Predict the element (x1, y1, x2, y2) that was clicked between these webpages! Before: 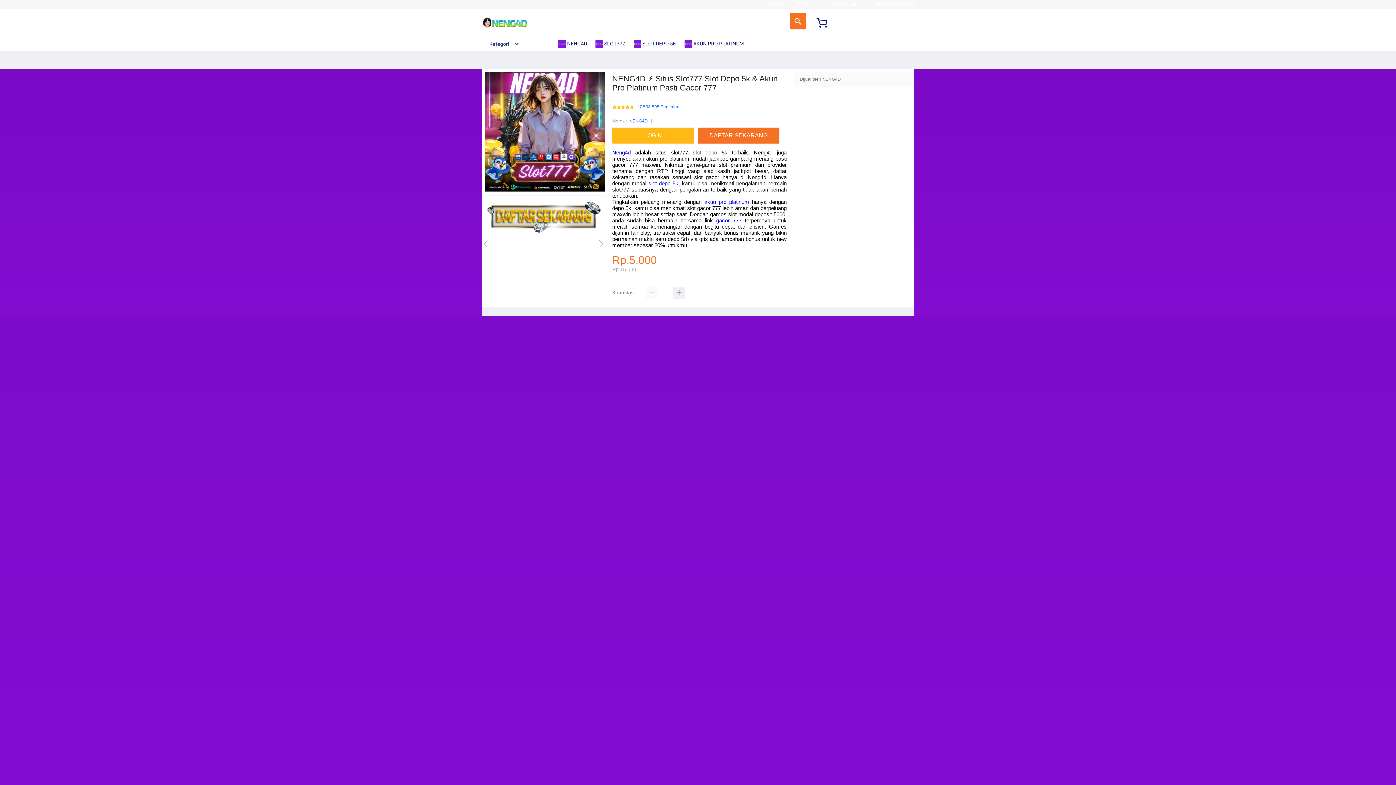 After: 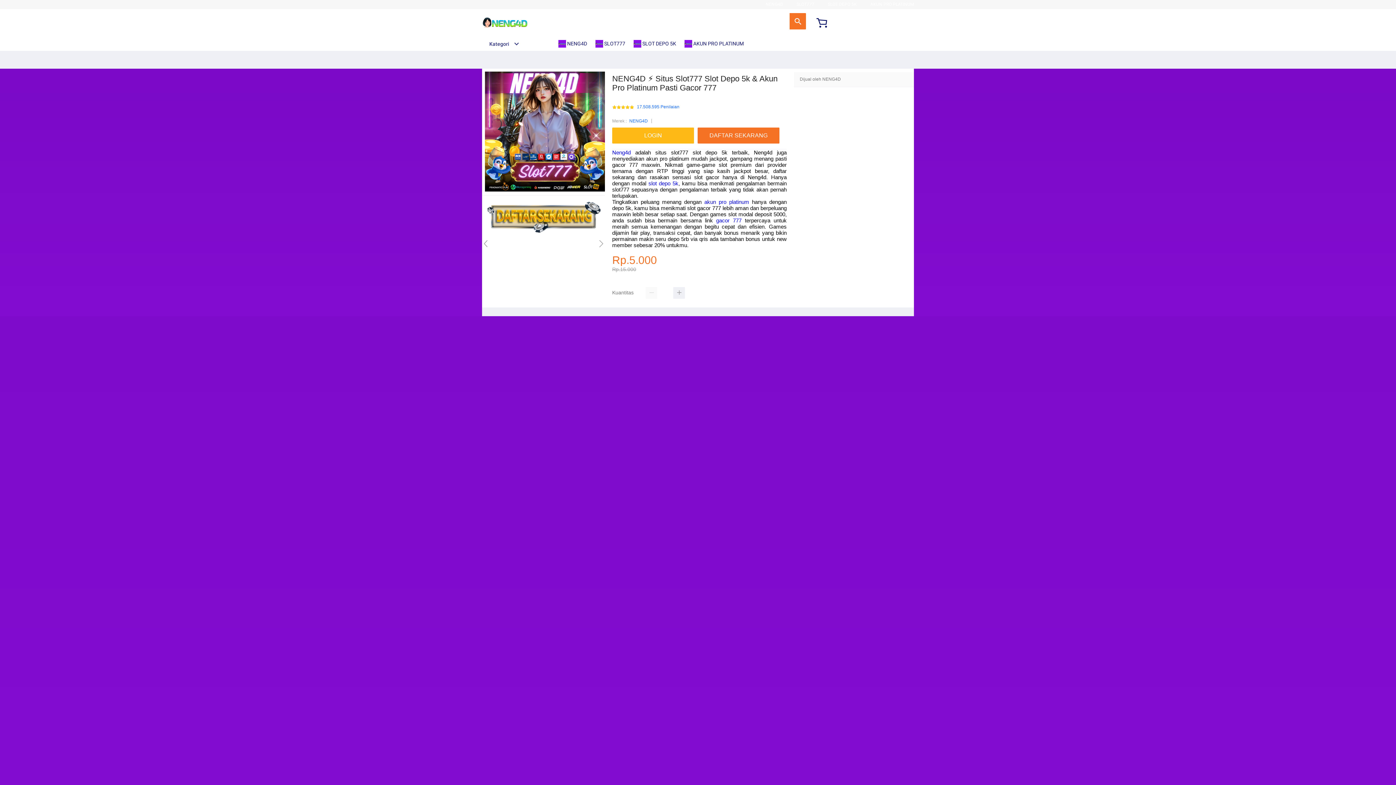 Action: label:  NENG4D bbox: (558, 36, 590, 50)